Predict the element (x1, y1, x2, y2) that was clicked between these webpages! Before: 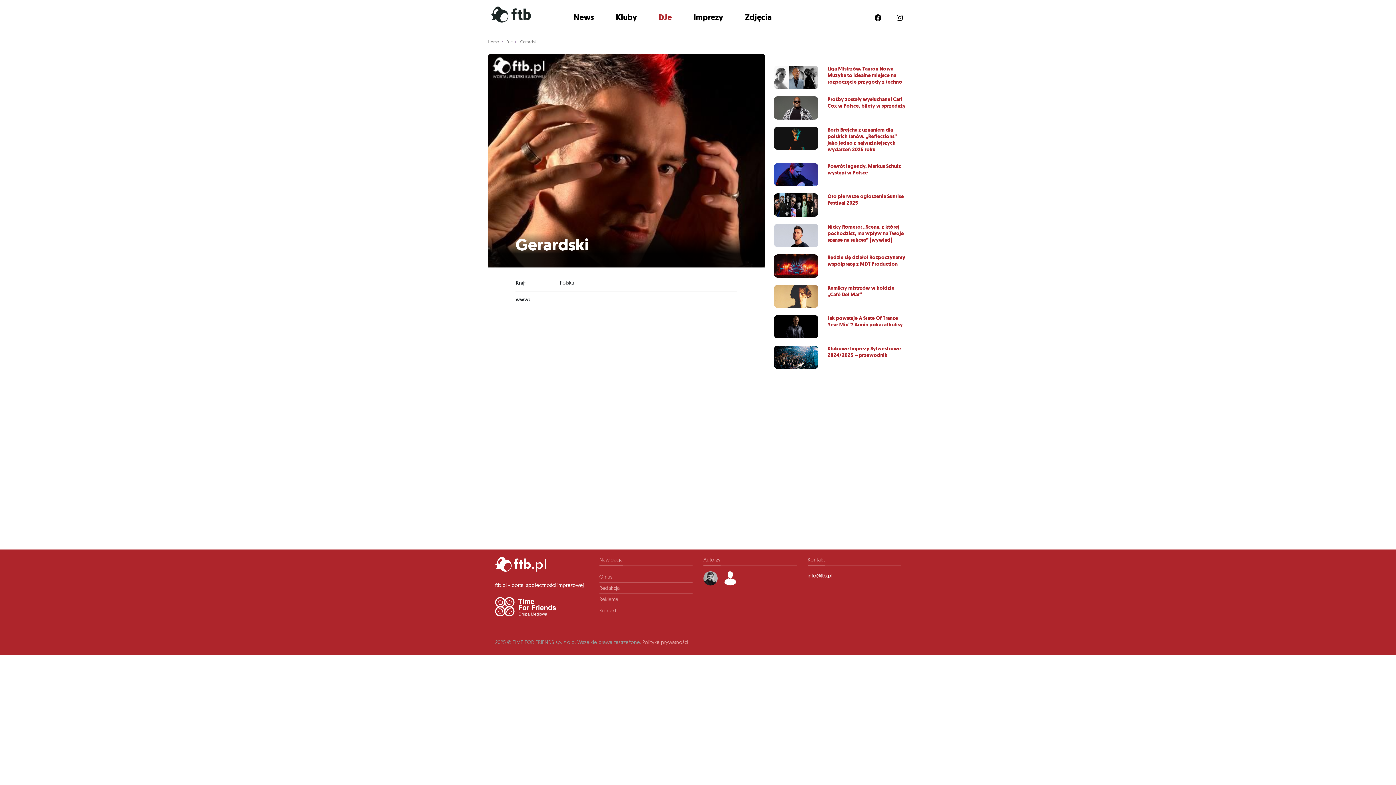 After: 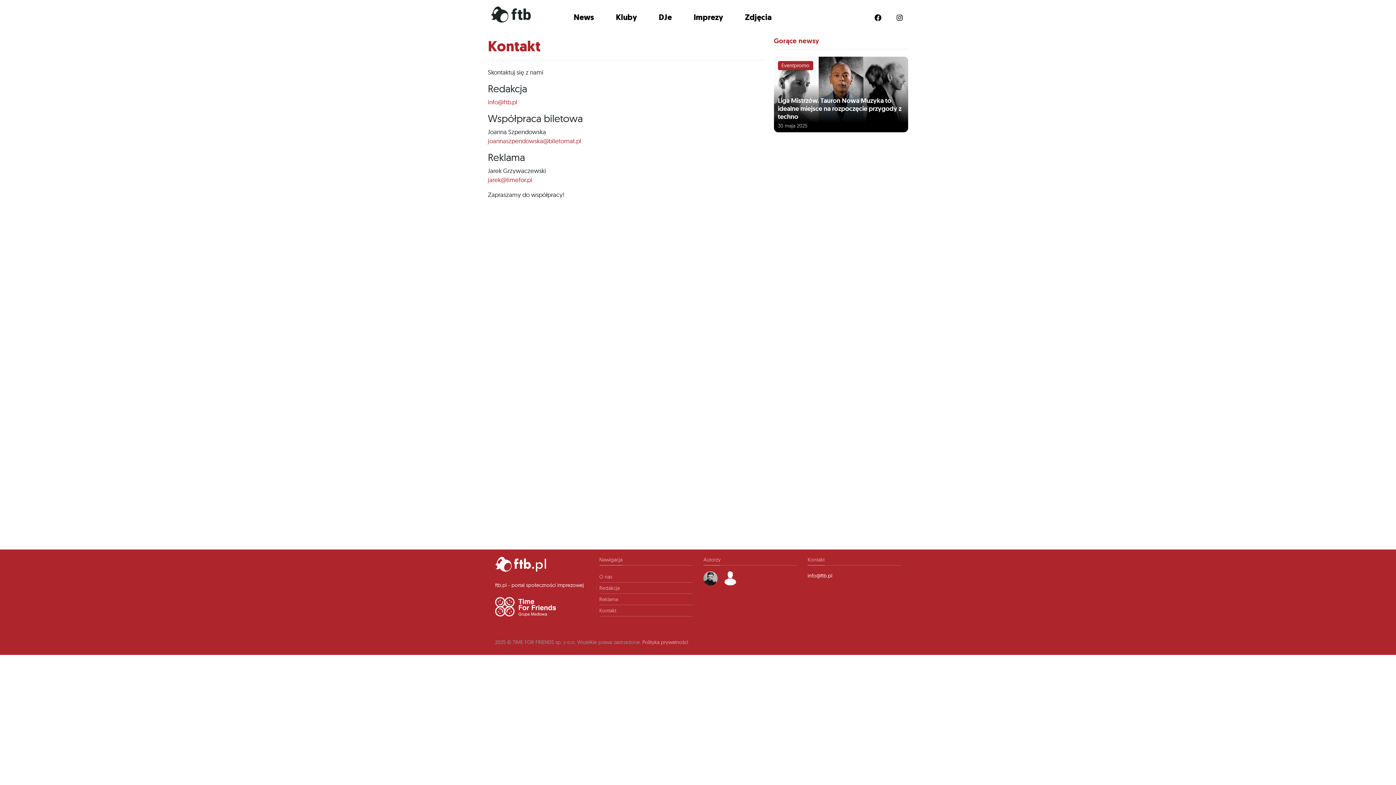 Action: bbox: (599, 605, 692, 616) label: Kontakt